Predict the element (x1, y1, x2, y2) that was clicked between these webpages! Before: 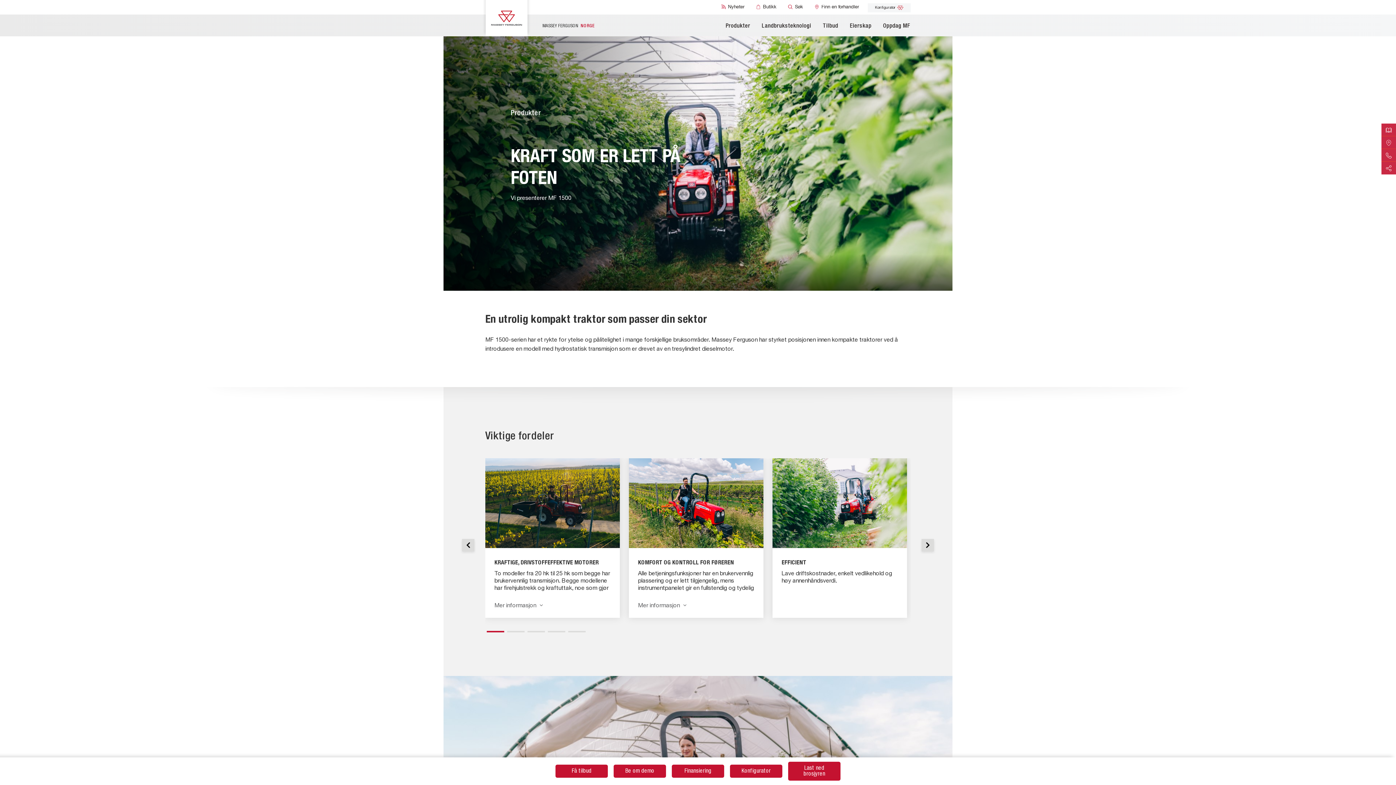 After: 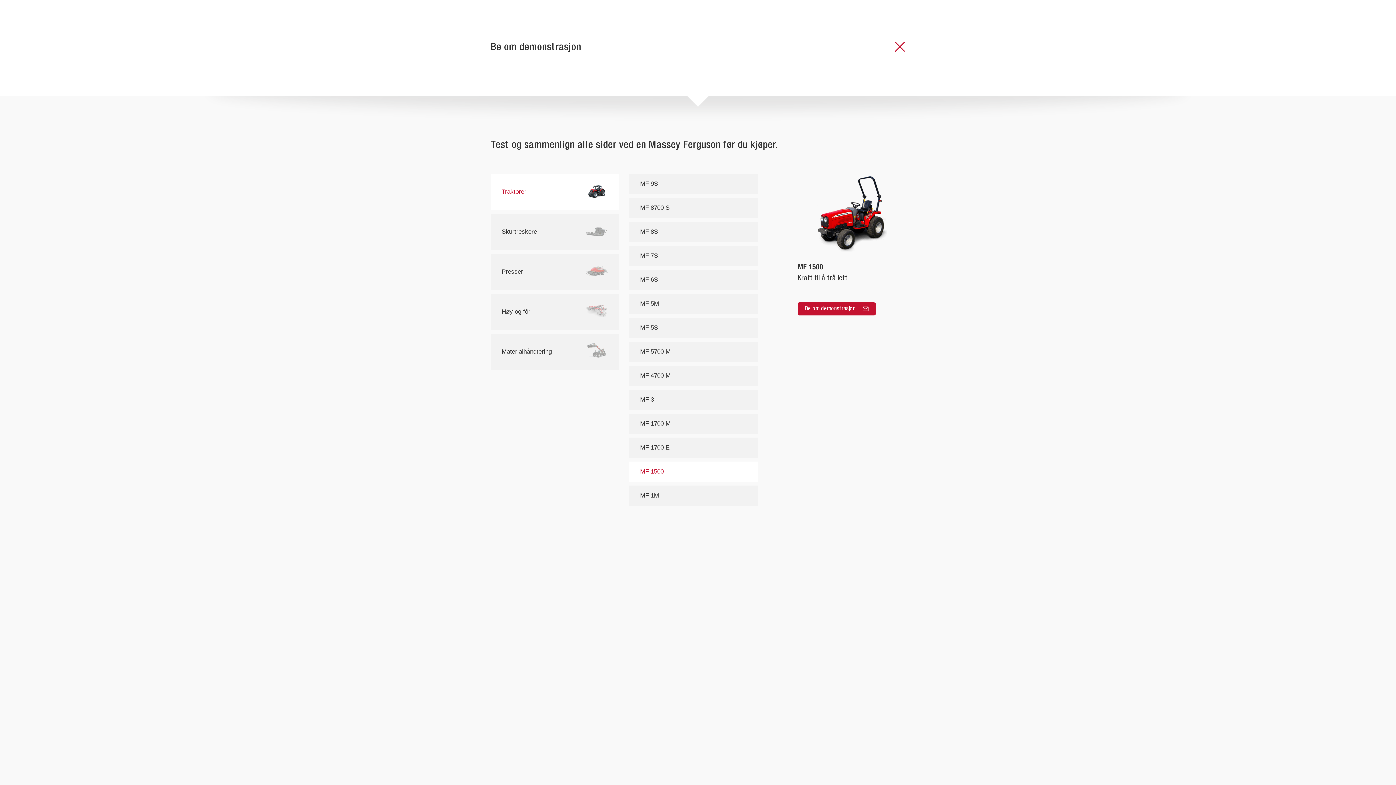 Action: bbox: (613, 765, 666, 778) label: Be om demo